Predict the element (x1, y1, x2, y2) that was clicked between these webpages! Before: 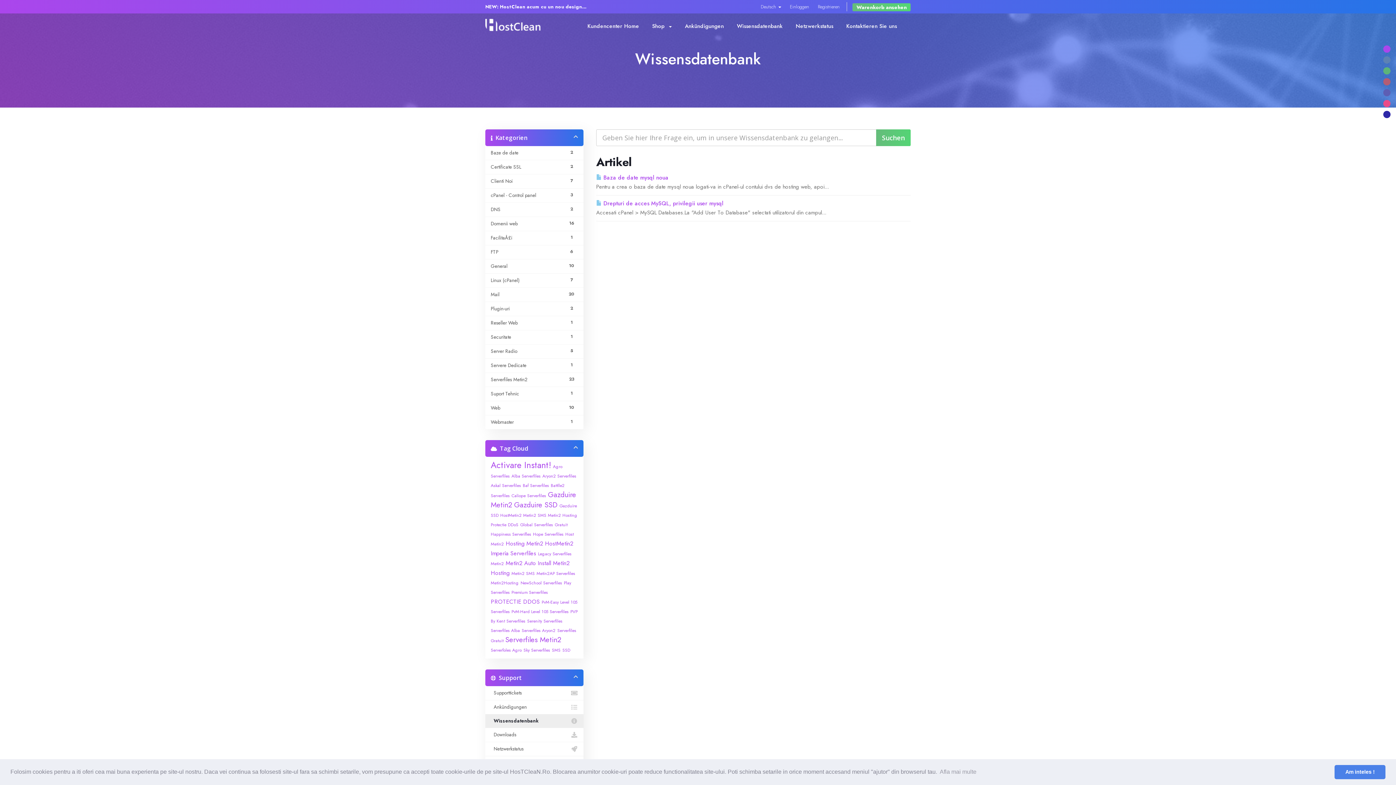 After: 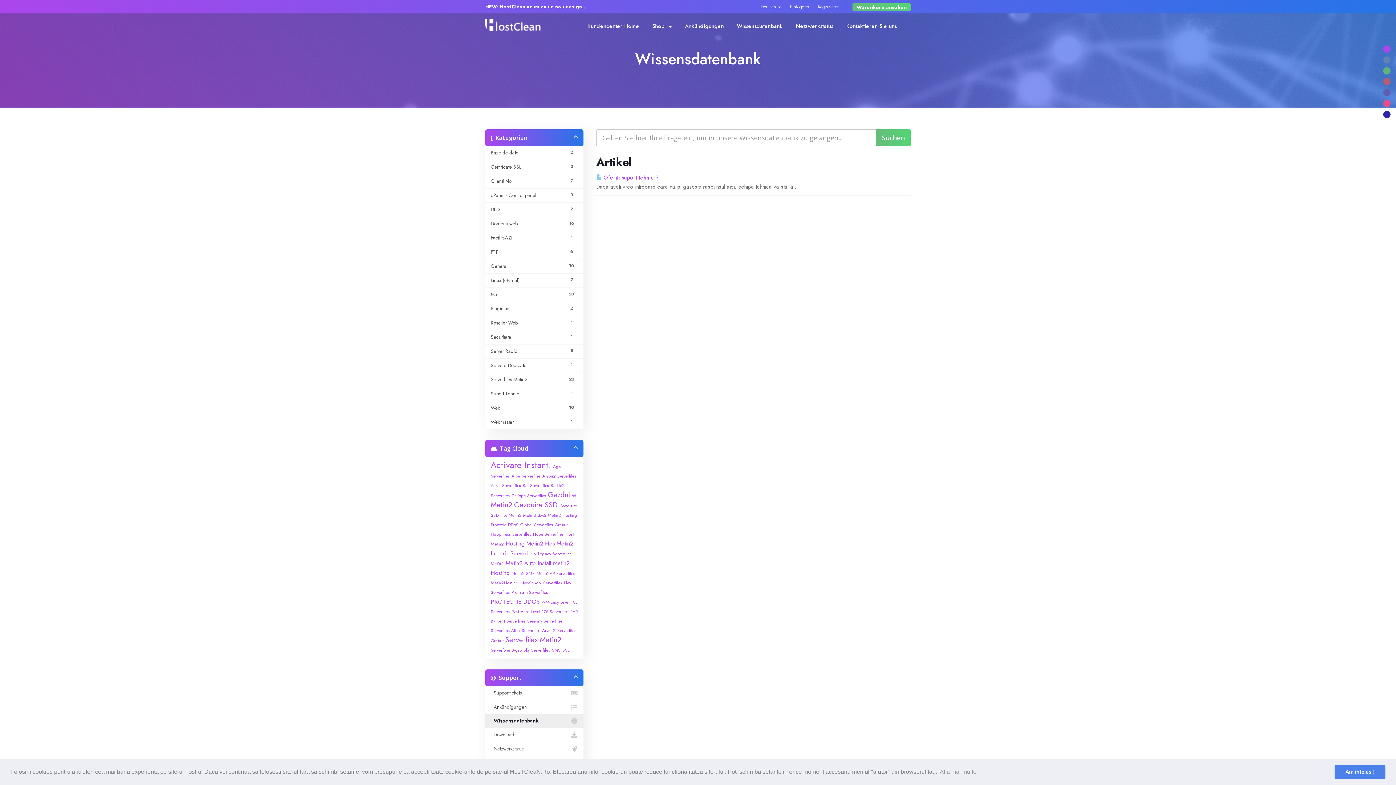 Action: label: 1
Suport Tehnic bbox: (485, 386, 583, 401)